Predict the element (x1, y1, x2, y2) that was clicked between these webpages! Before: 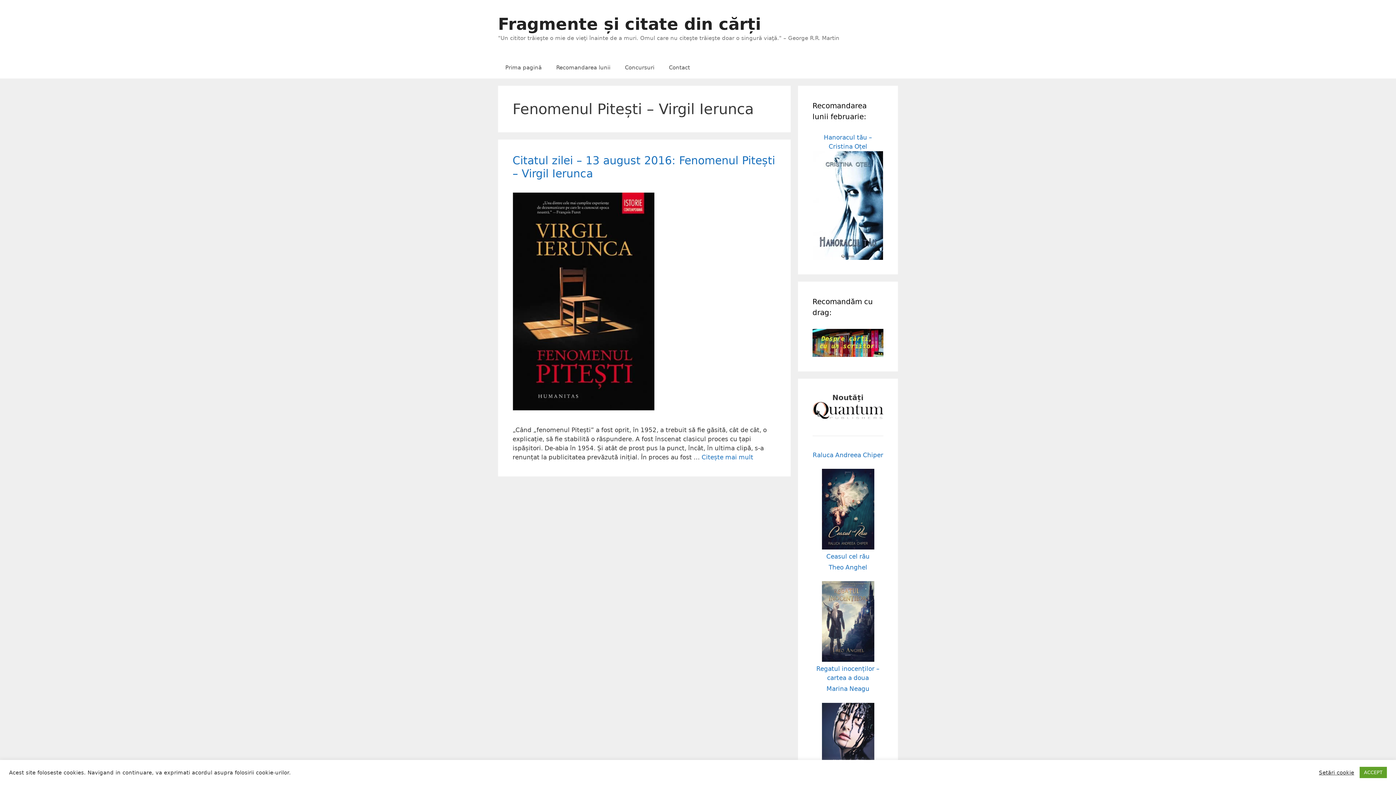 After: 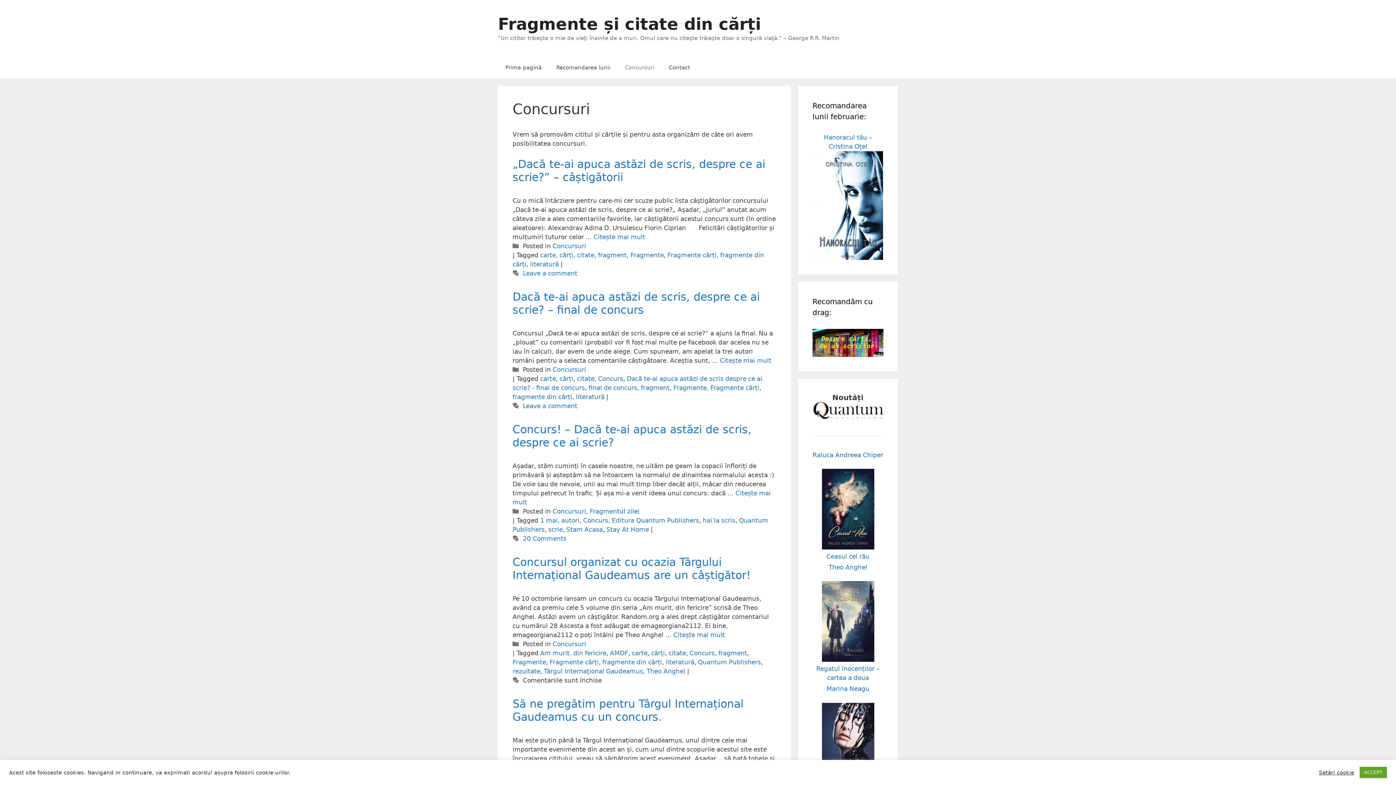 Action: label: Concursuri bbox: (617, 56, 661, 78)